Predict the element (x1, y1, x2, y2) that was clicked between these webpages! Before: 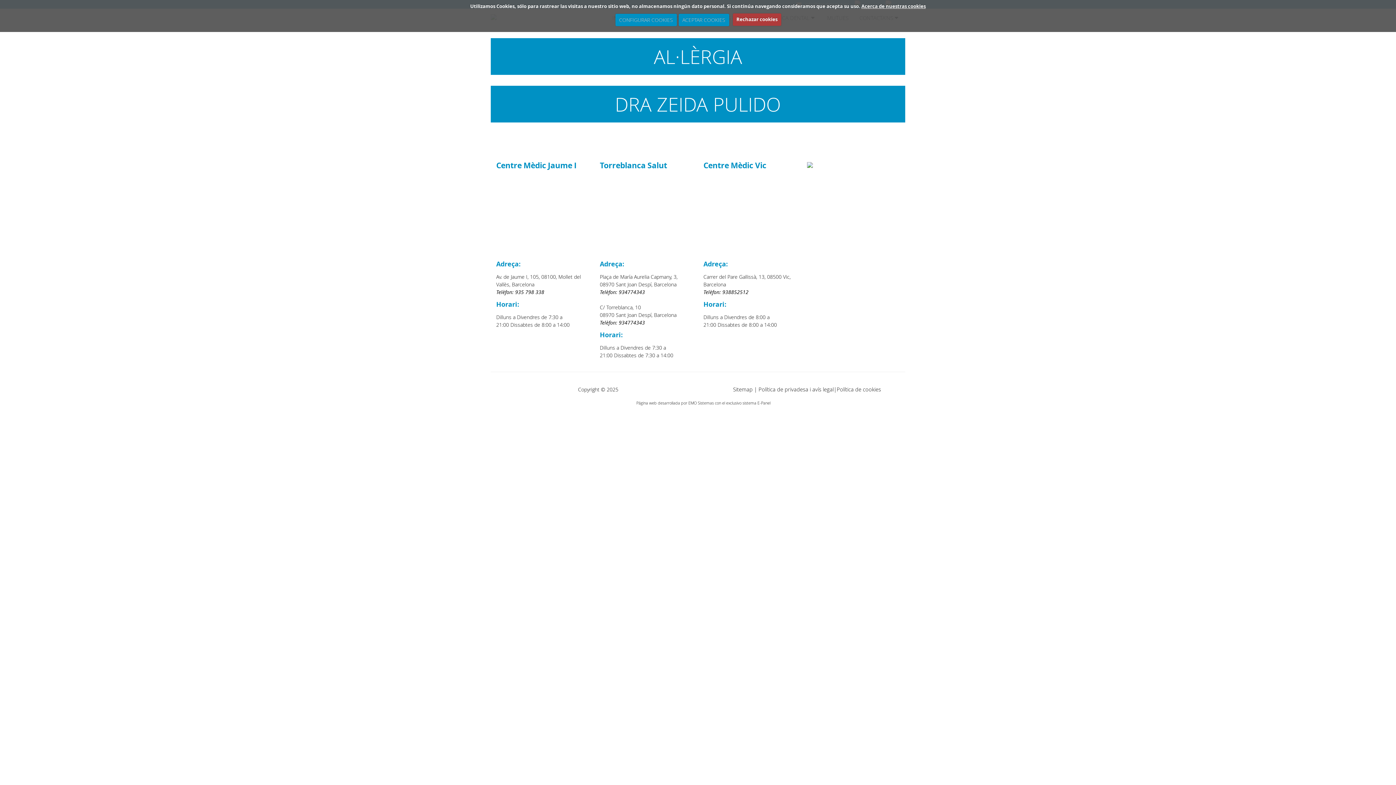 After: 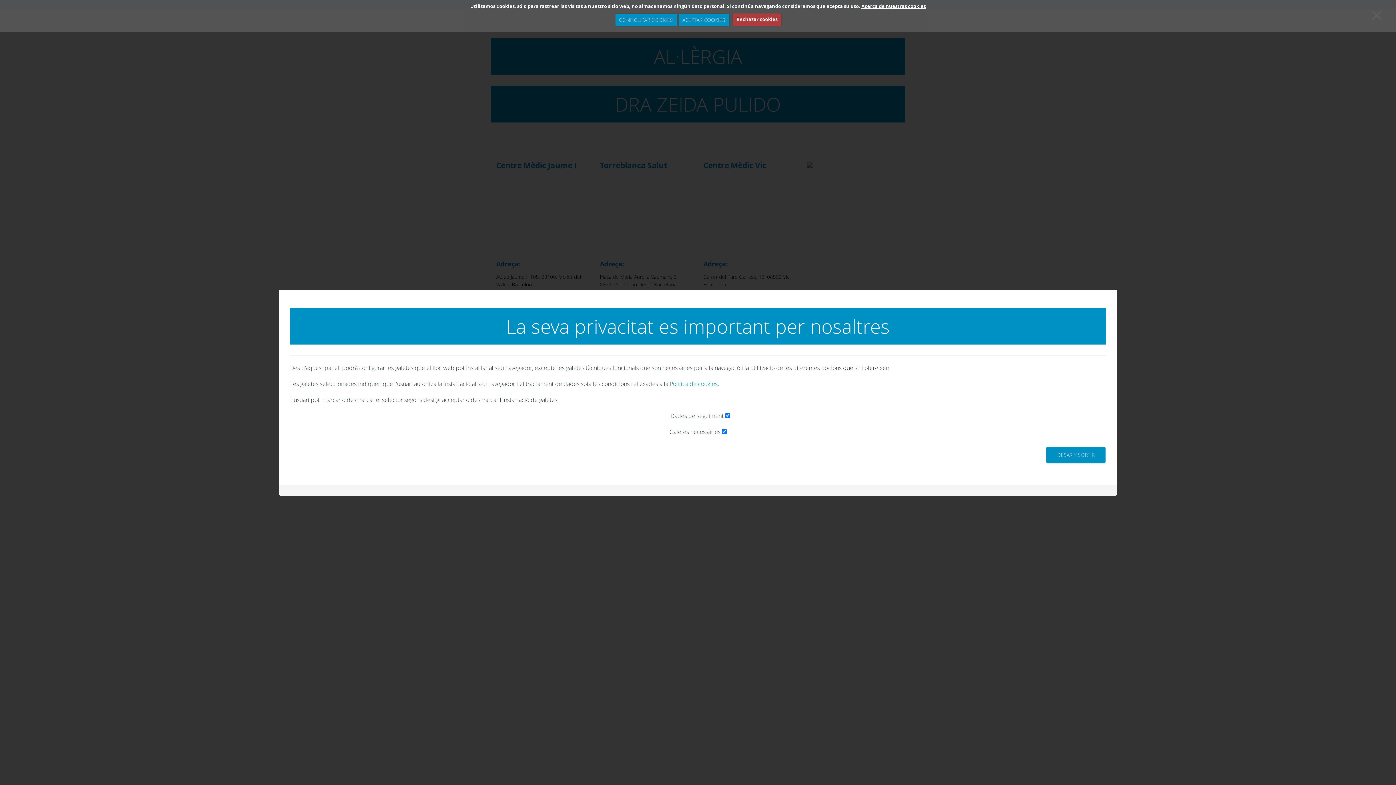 Action: bbox: (615, 13, 676, 26) label: CONFIGURAR COOKIES